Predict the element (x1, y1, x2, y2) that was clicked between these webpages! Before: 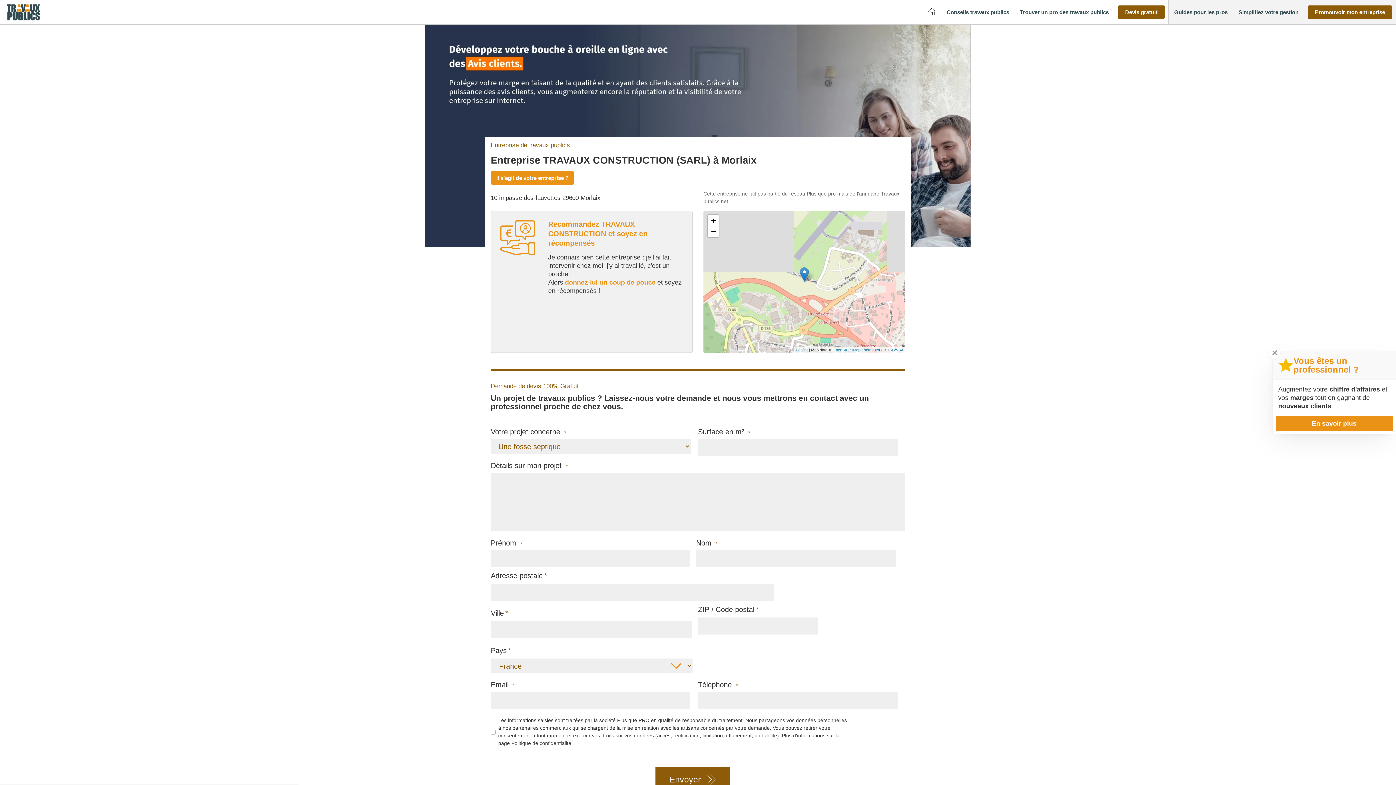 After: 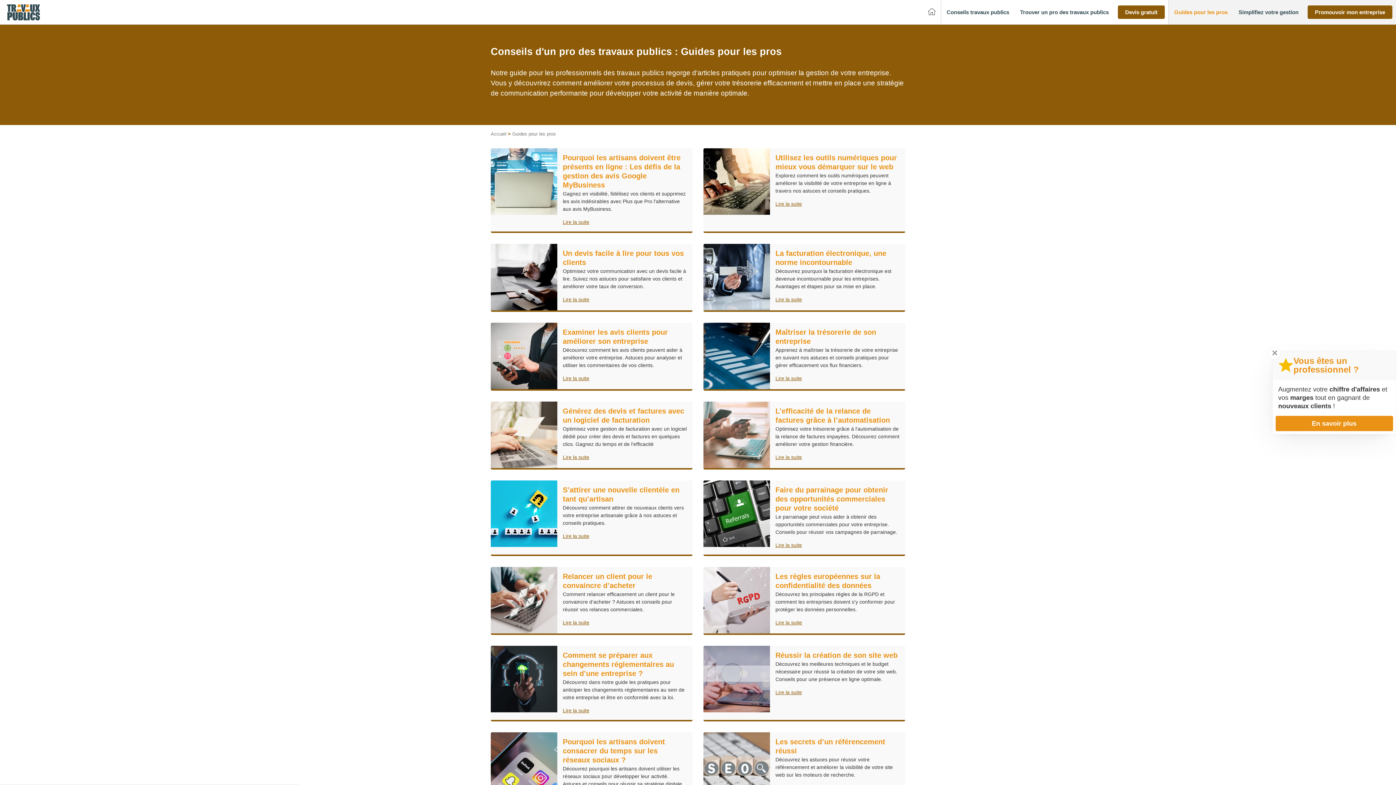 Action: label: Guides pour les pros bbox: (1169, 6, 1233, 18)